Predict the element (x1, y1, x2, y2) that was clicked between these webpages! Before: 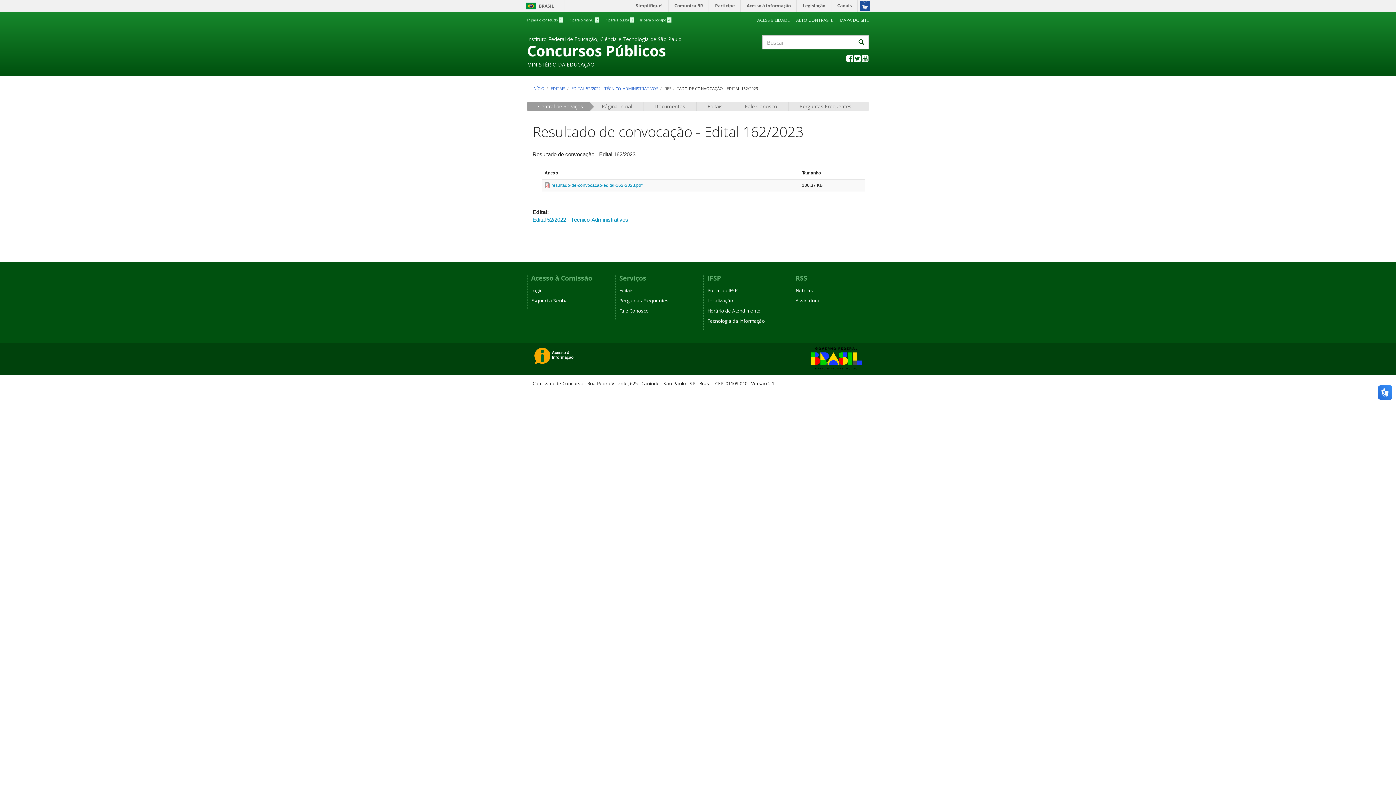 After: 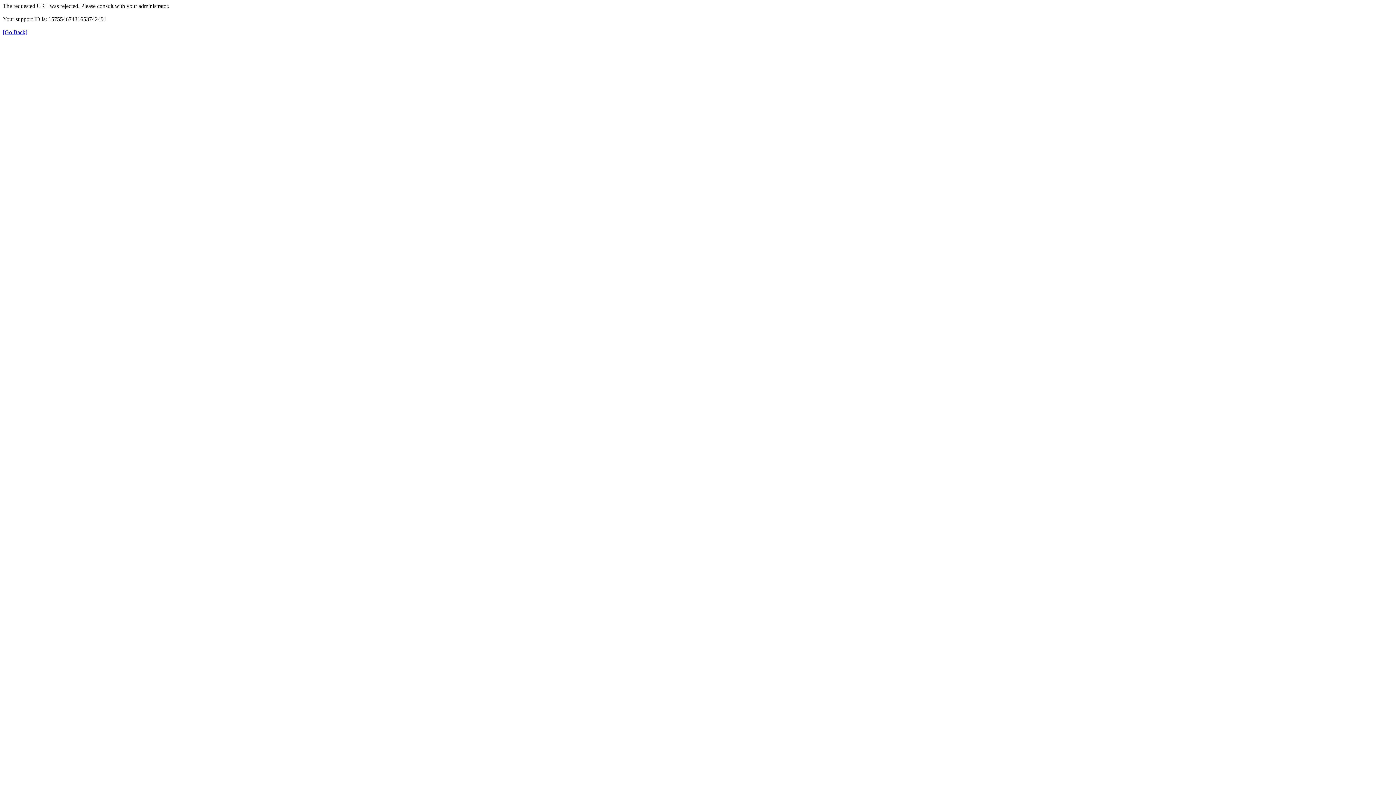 Action: label: Comunica BR bbox: (669, 0, 708, 11)